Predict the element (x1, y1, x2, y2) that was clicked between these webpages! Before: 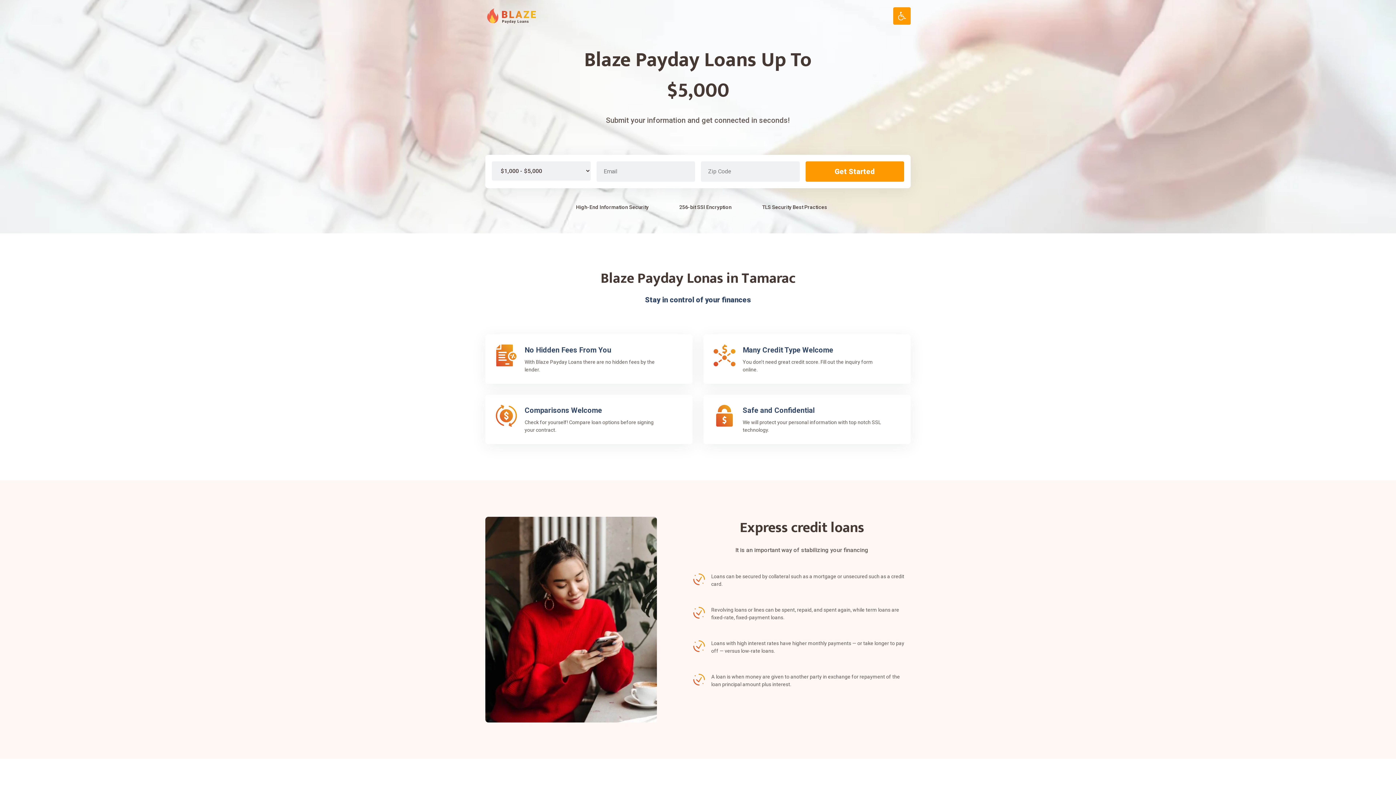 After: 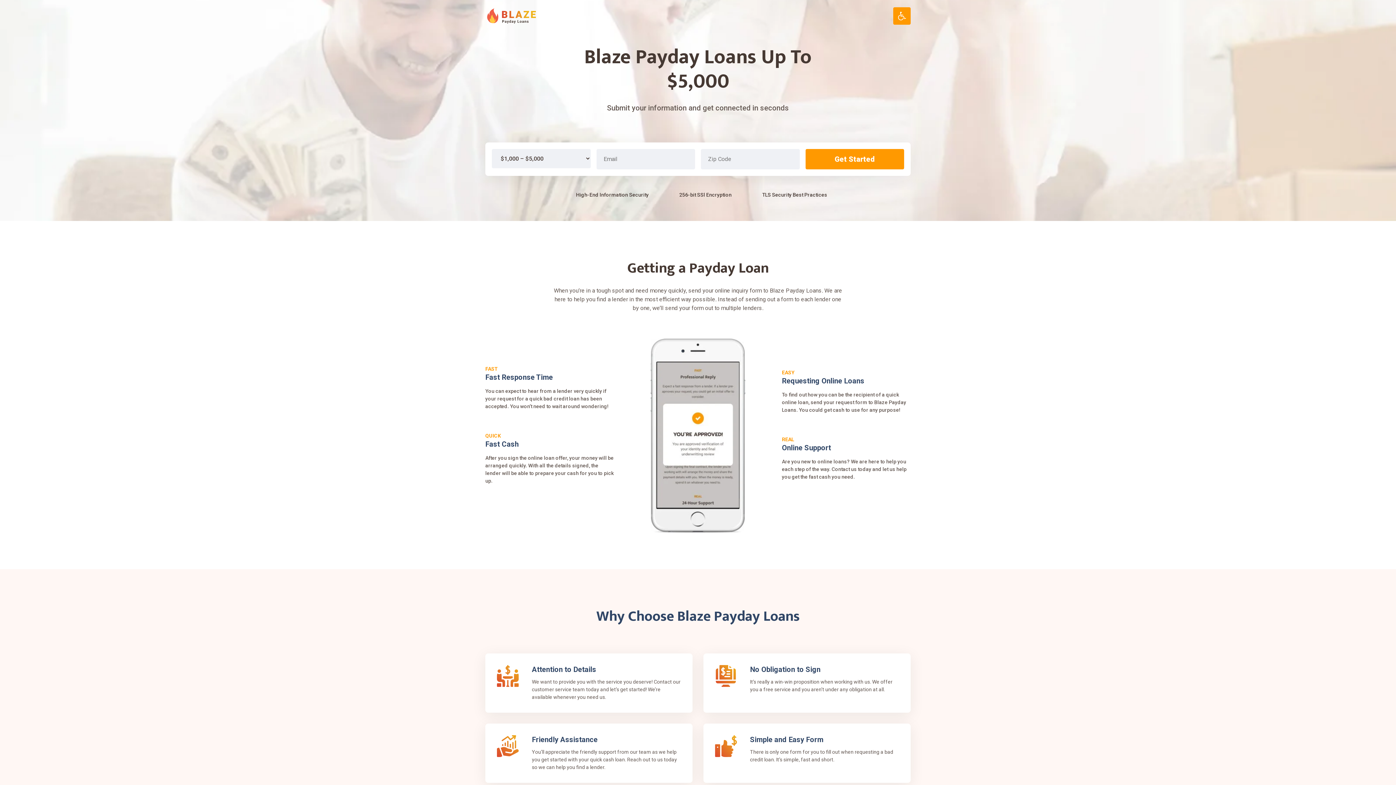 Action: bbox: (485, 12, 536, 18)